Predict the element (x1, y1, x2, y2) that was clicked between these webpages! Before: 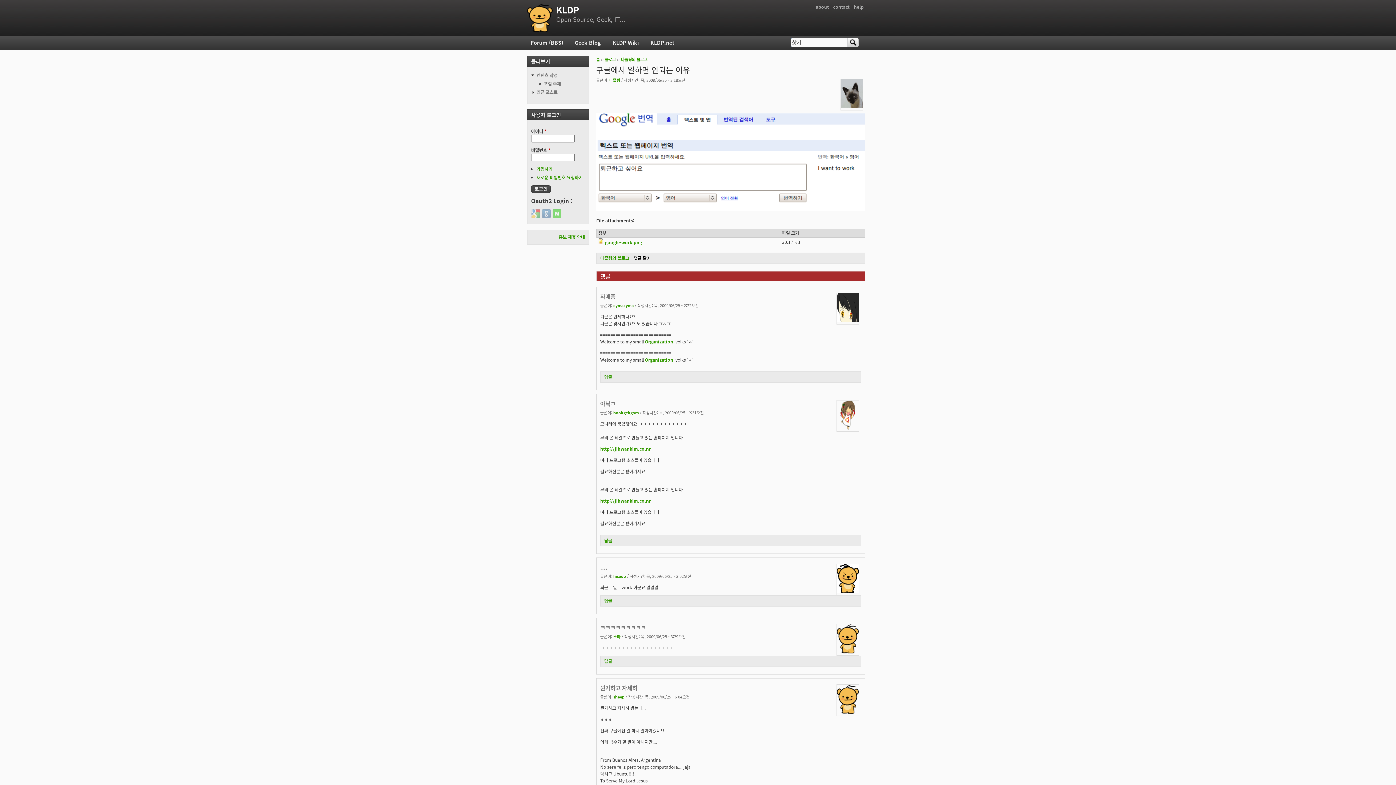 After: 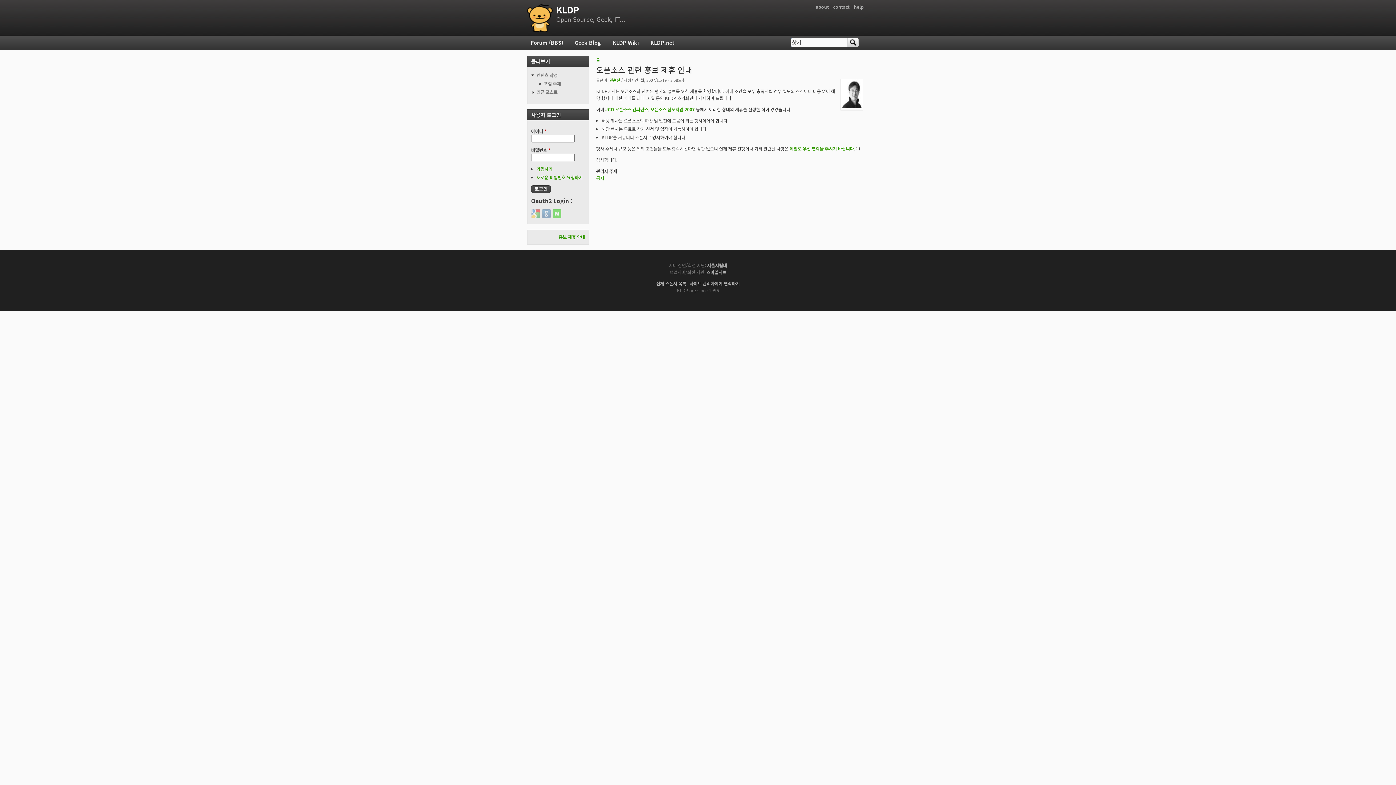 Action: label: 홍보 제휴 안내 bbox: (558, 233, 585, 240)